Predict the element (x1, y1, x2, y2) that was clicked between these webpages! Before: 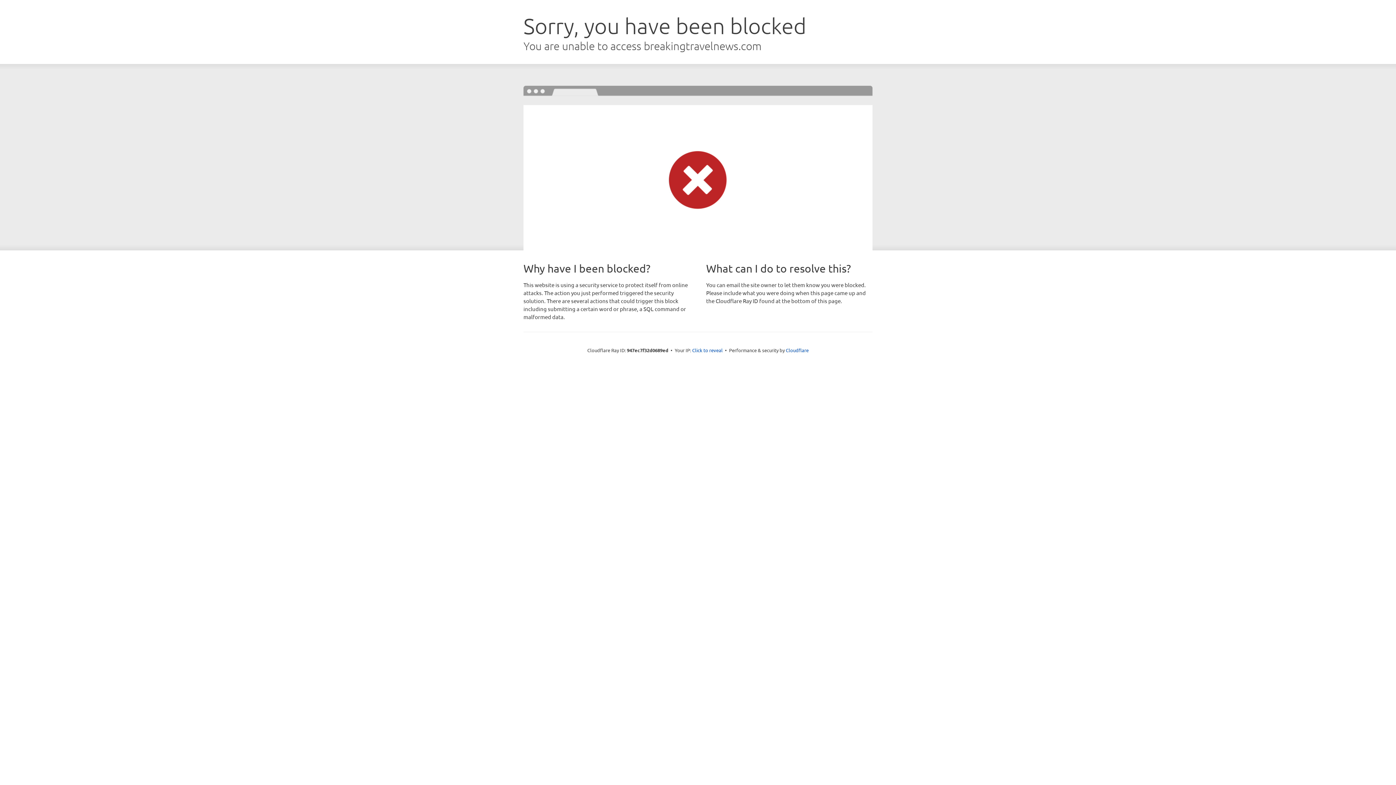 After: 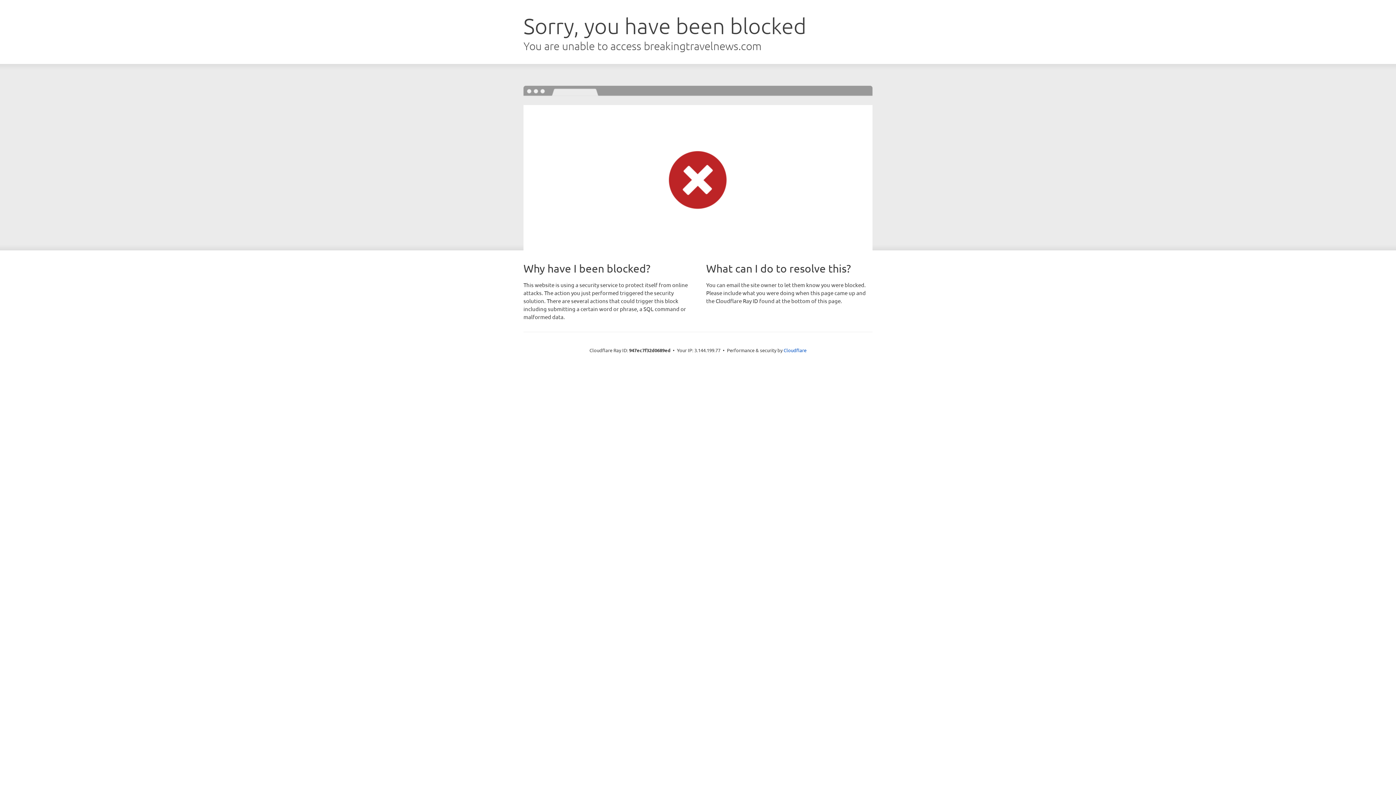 Action: bbox: (692, 346, 722, 353) label: Click to reveal